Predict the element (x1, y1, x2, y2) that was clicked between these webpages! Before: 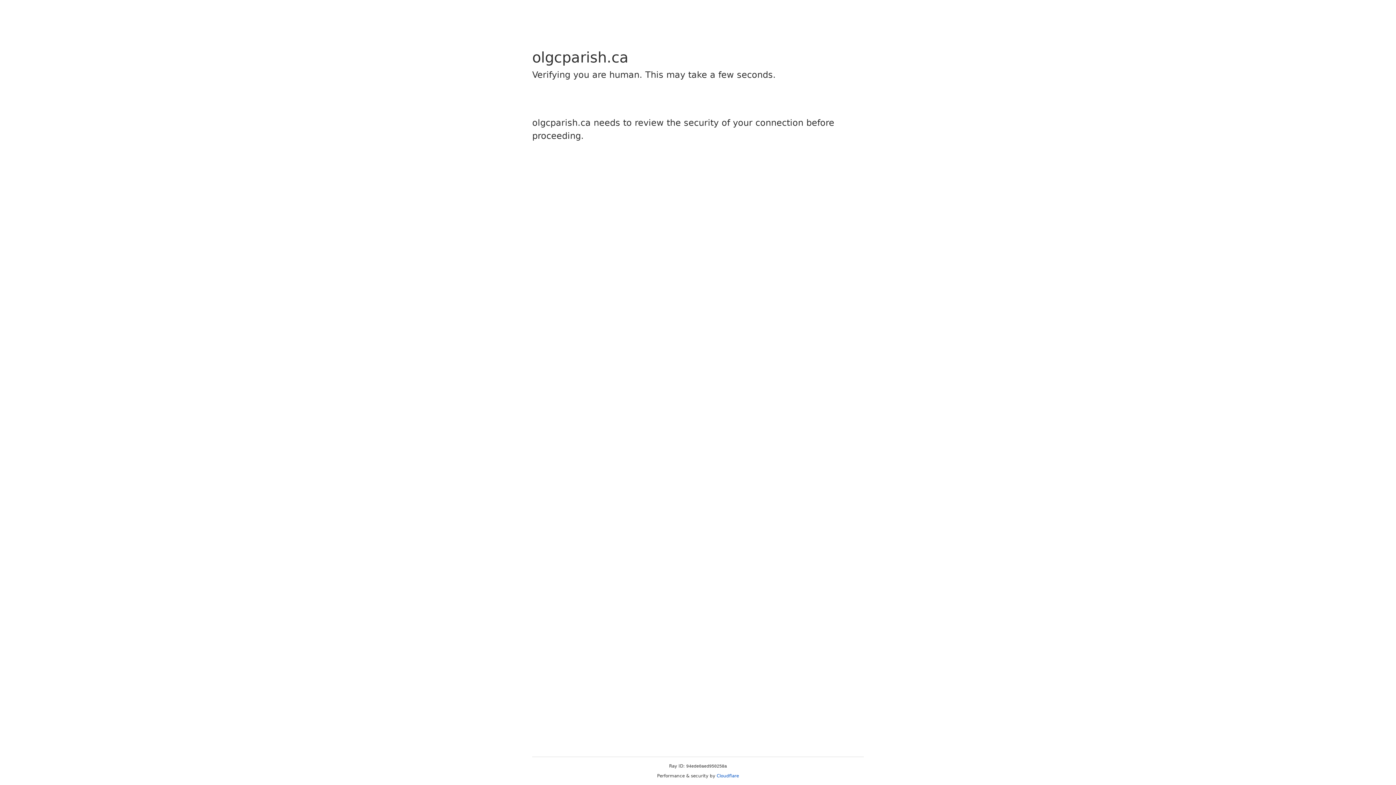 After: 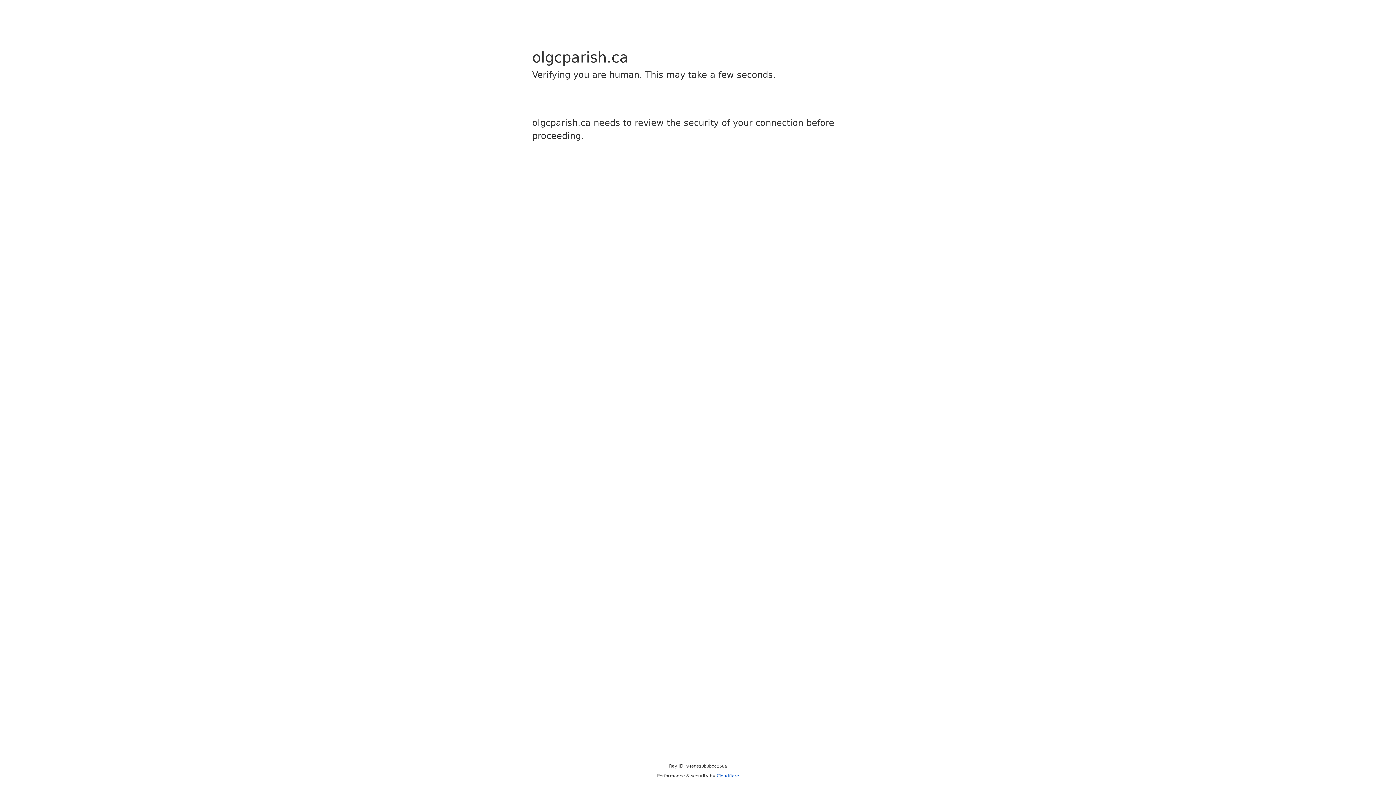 Action: label: Cloudflare bbox: (716, 773, 739, 778)